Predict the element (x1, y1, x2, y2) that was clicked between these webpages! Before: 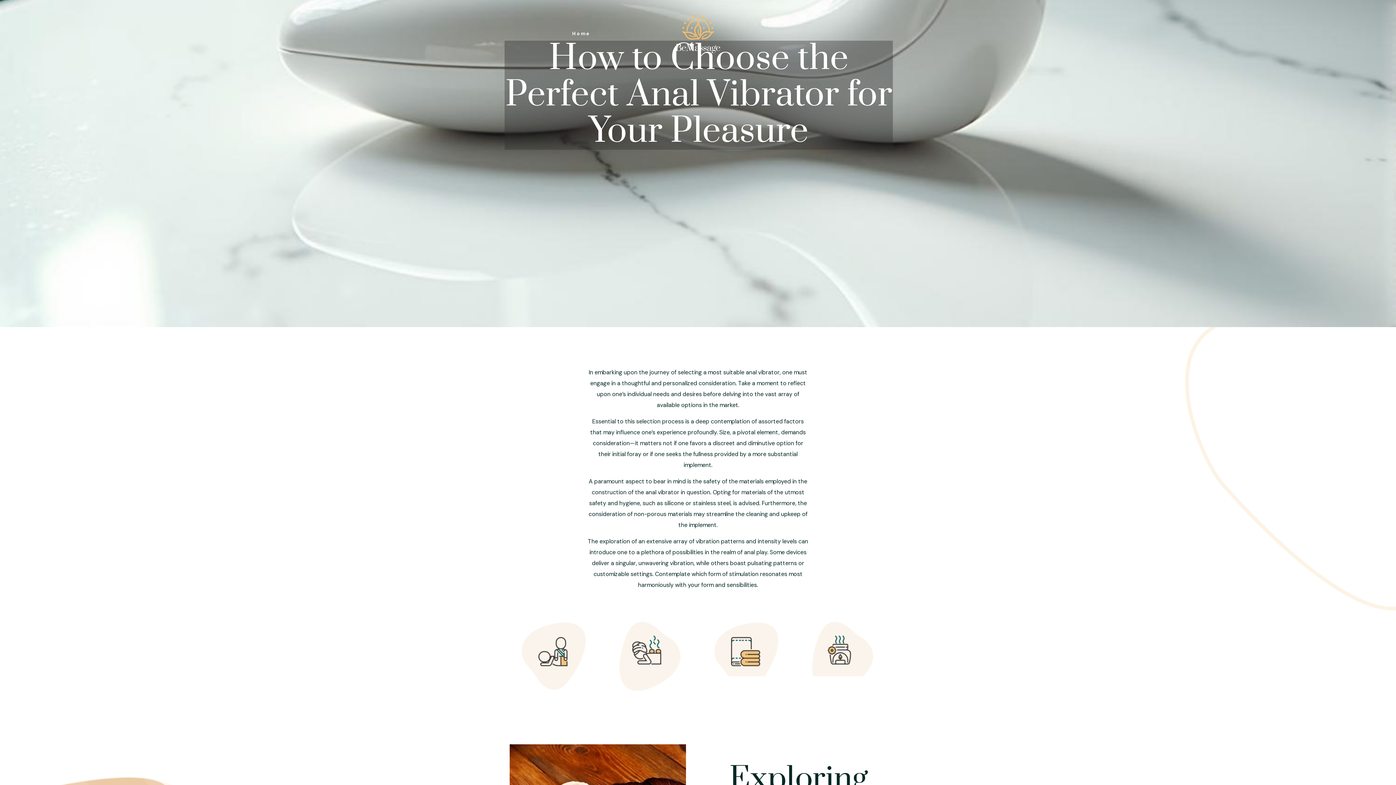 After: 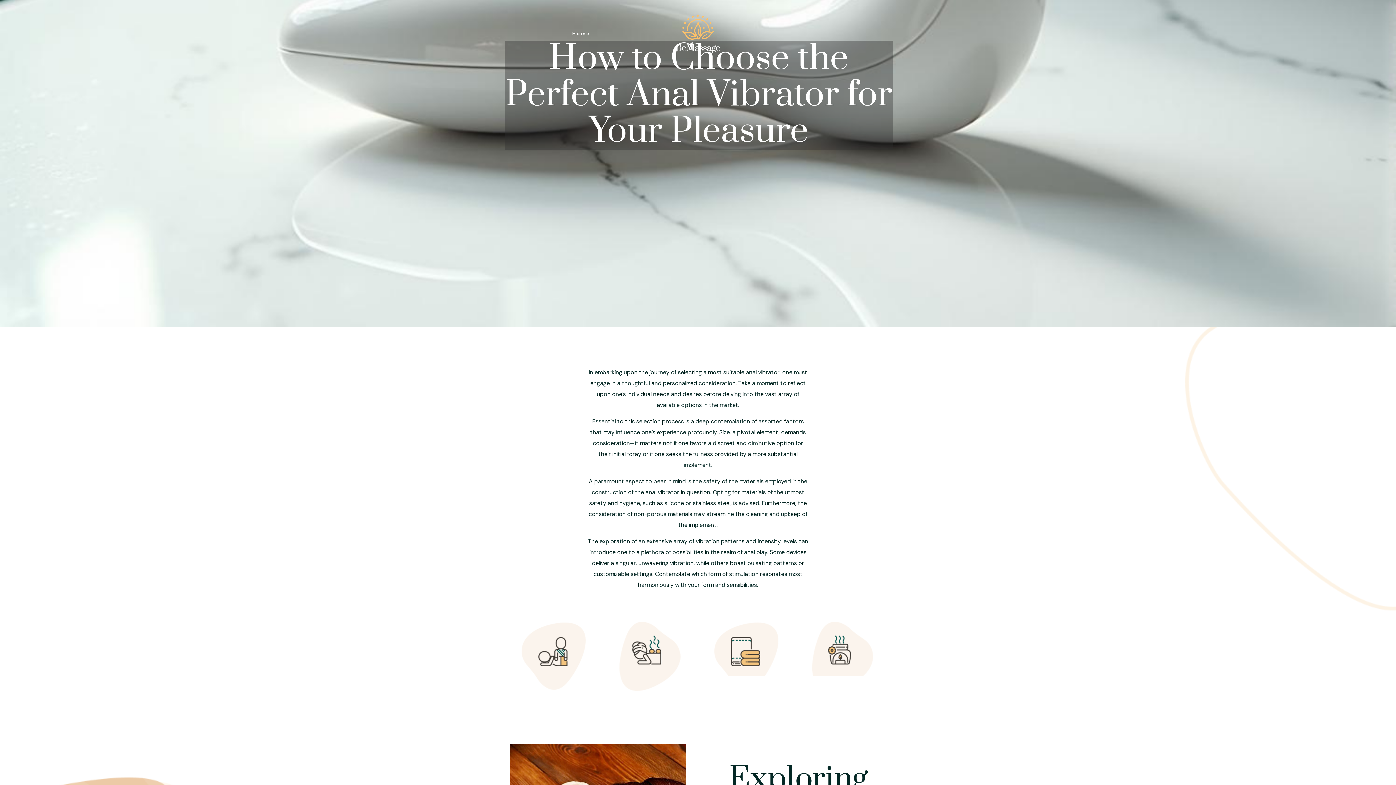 Action: label: Home bbox: (565, 0, 597, 67)